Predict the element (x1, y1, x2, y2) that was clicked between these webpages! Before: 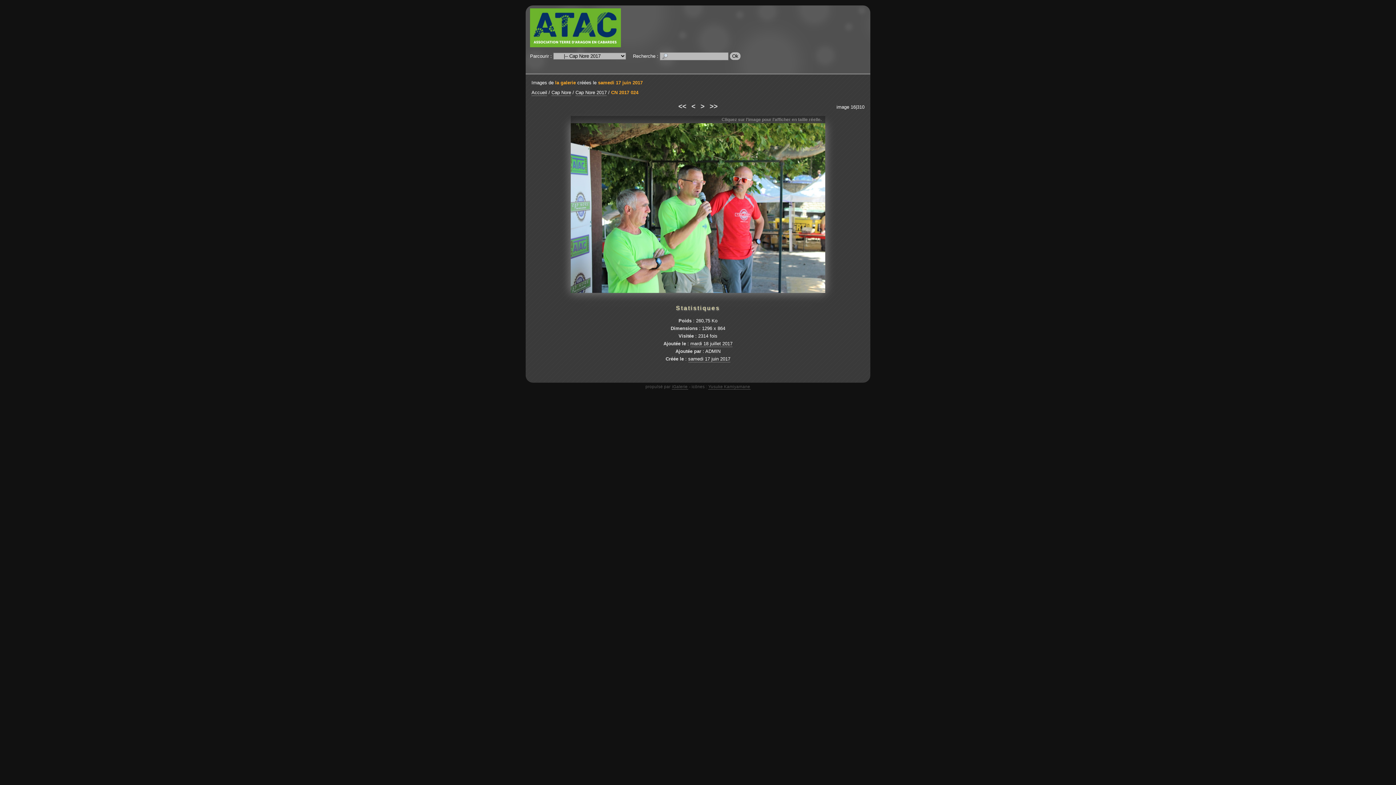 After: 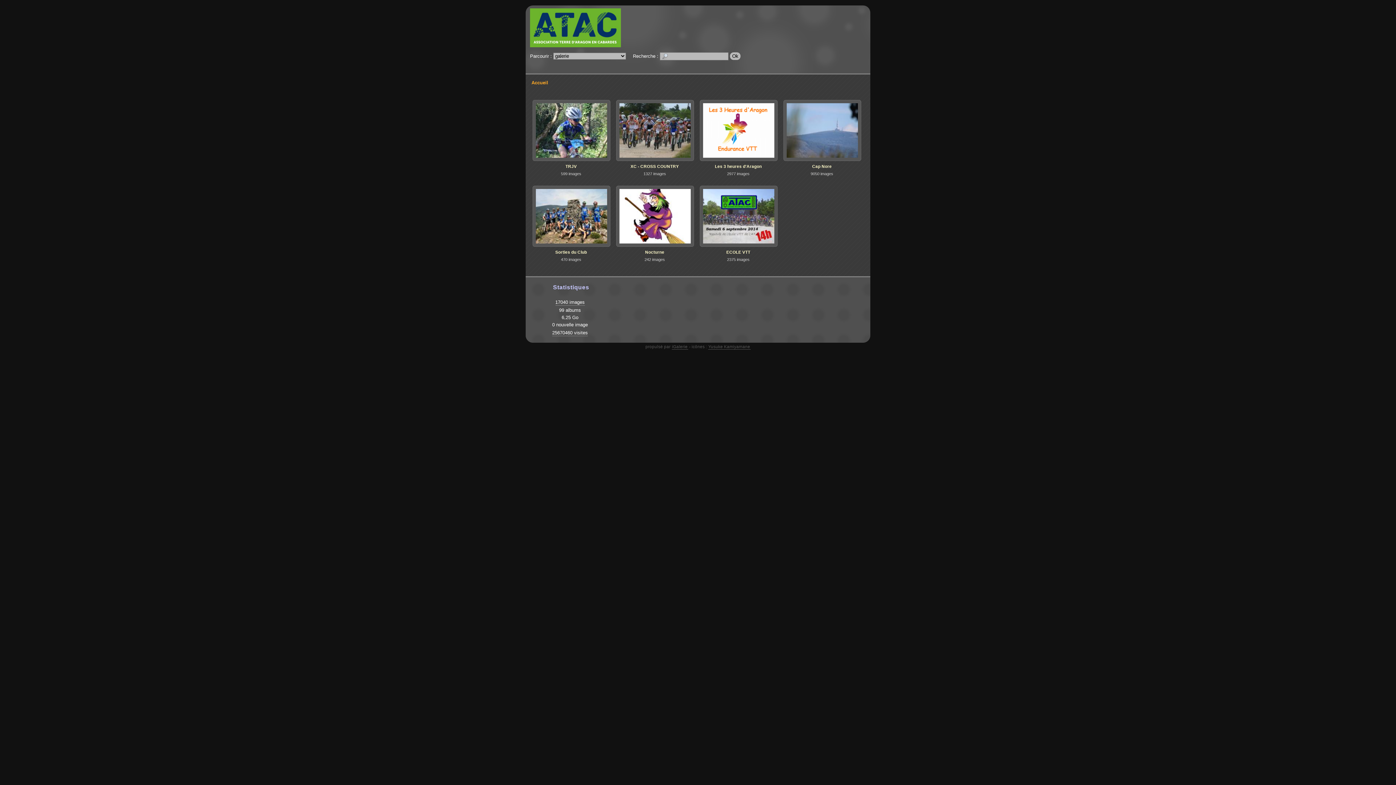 Action: label: Accueil bbox: (531, 89, 547, 96)